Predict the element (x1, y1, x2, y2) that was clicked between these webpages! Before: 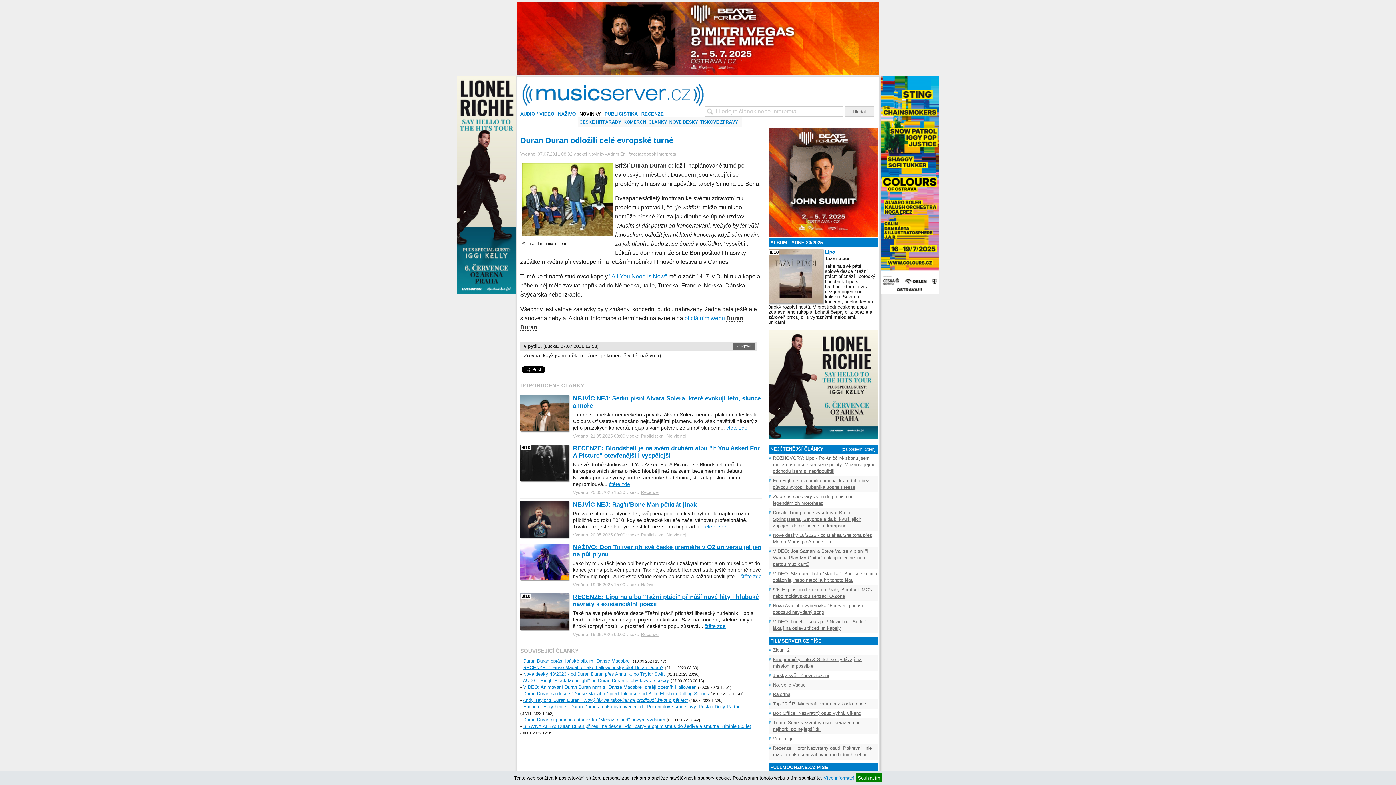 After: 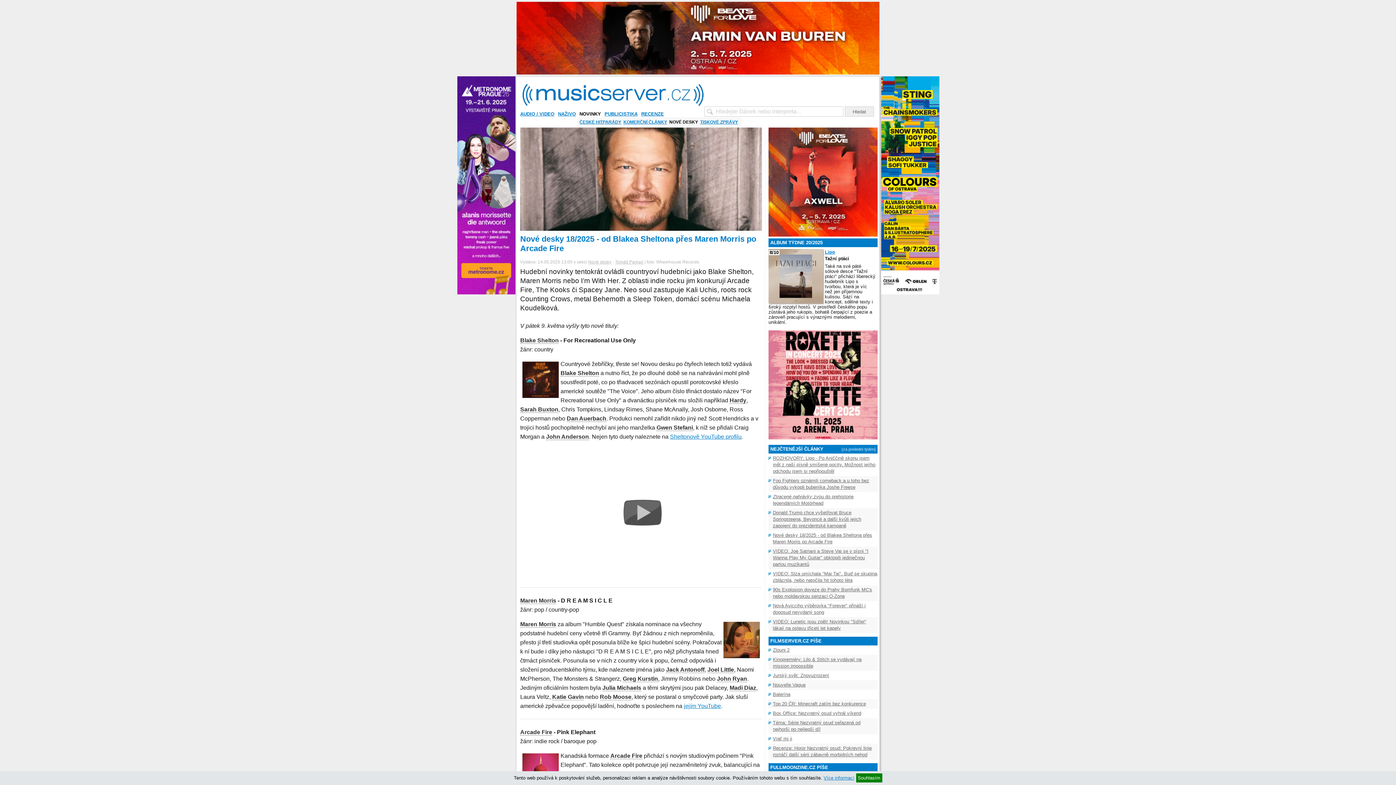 Action: bbox: (768, 530, 877, 546) label: Nové desky 18/2025 - od Blakea Sheltona přes Maren Morris po Arcade Fire